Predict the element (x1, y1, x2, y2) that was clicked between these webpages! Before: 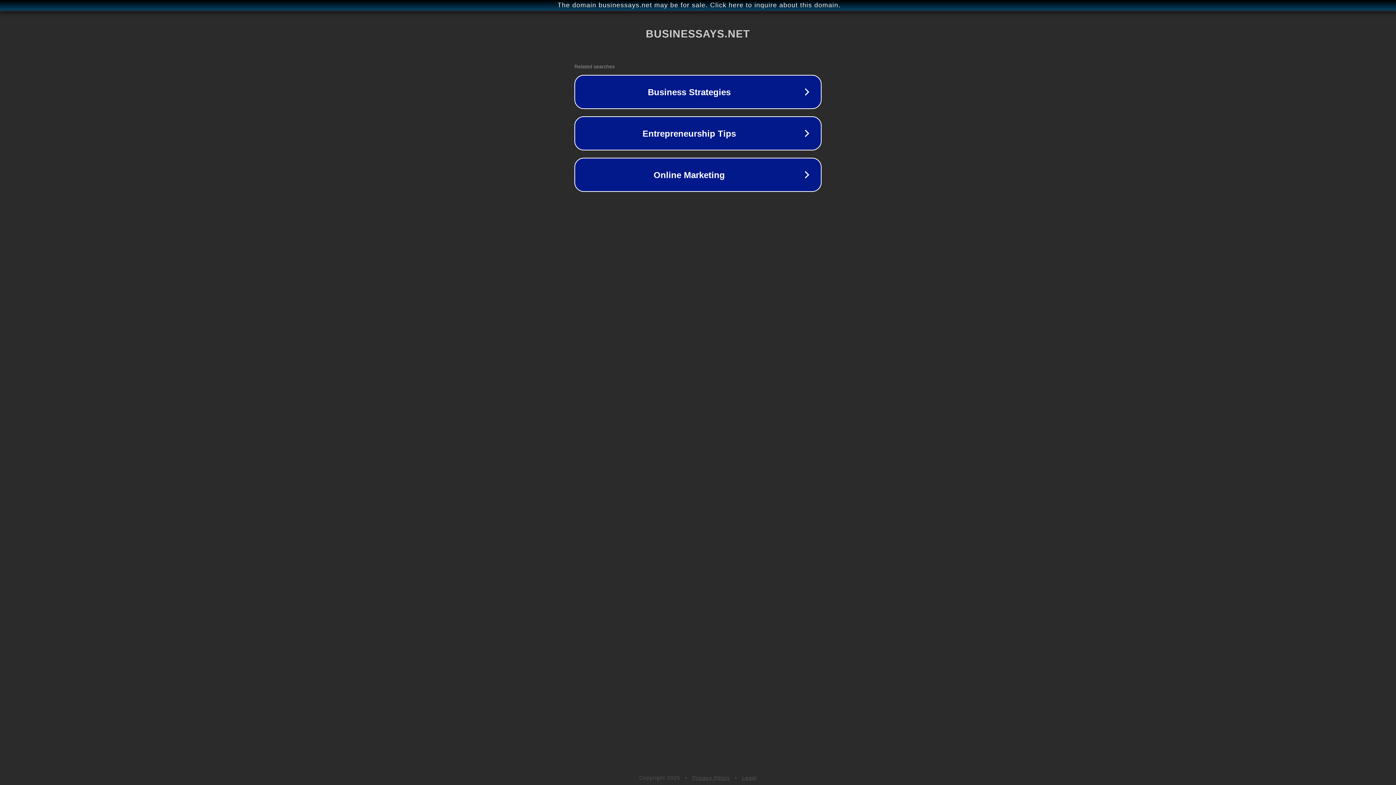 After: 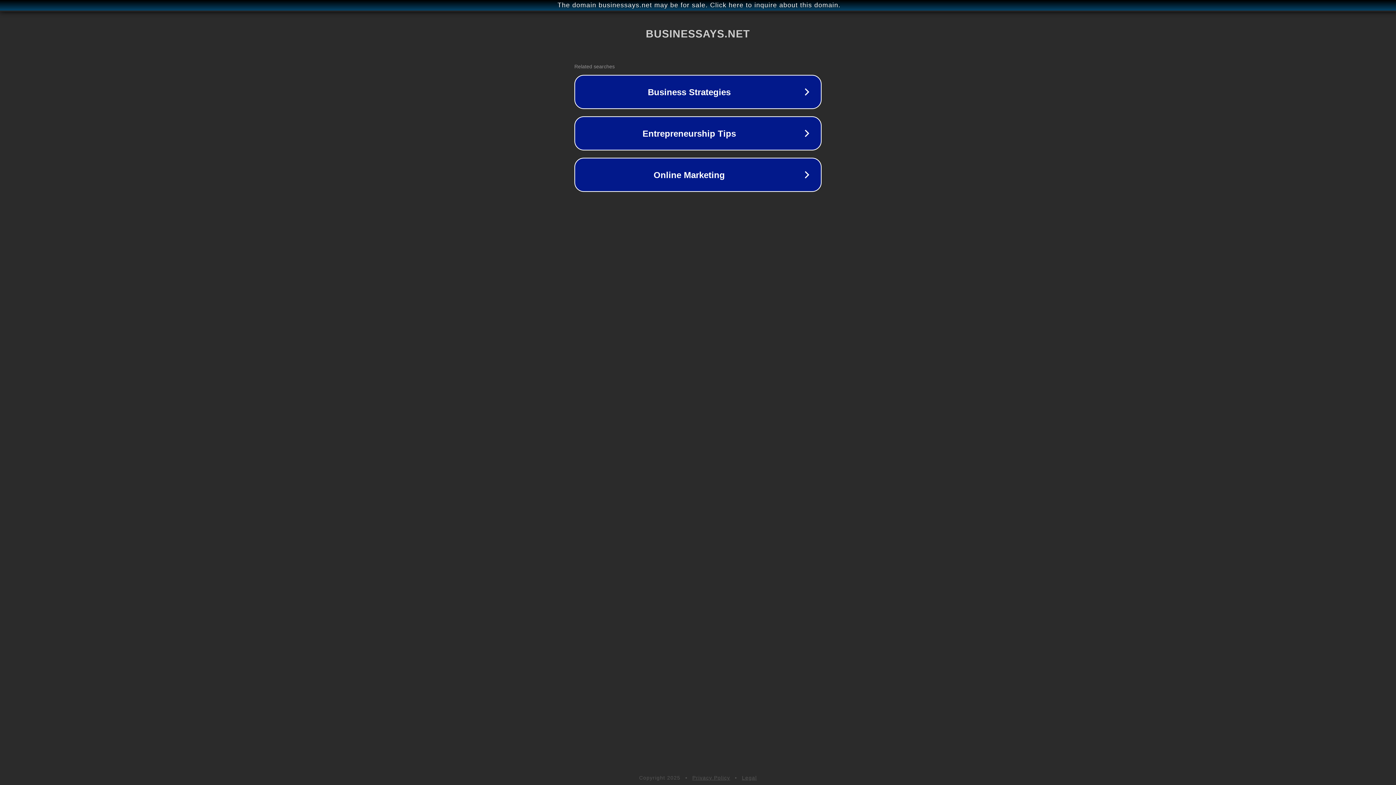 Action: label: Privacy Policy bbox: (692, 775, 730, 781)